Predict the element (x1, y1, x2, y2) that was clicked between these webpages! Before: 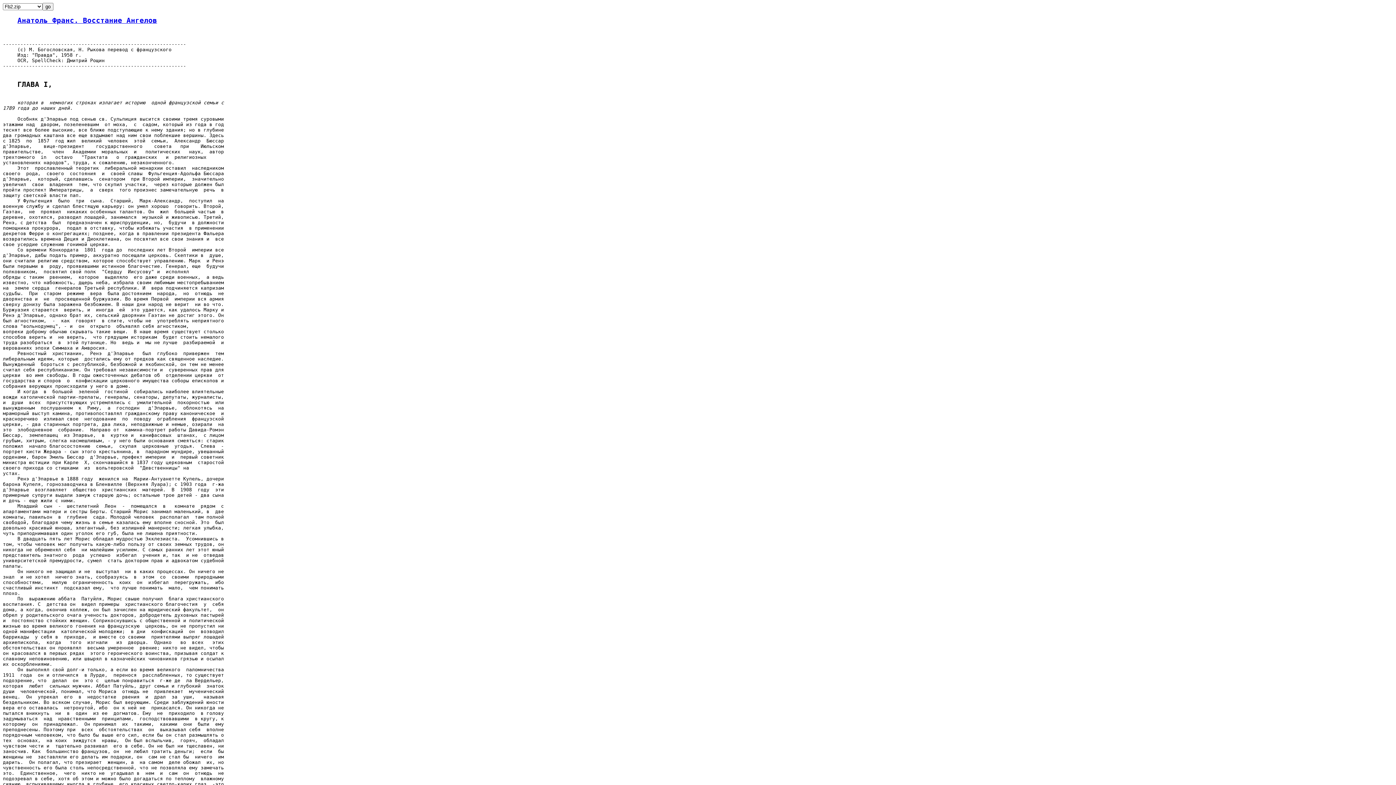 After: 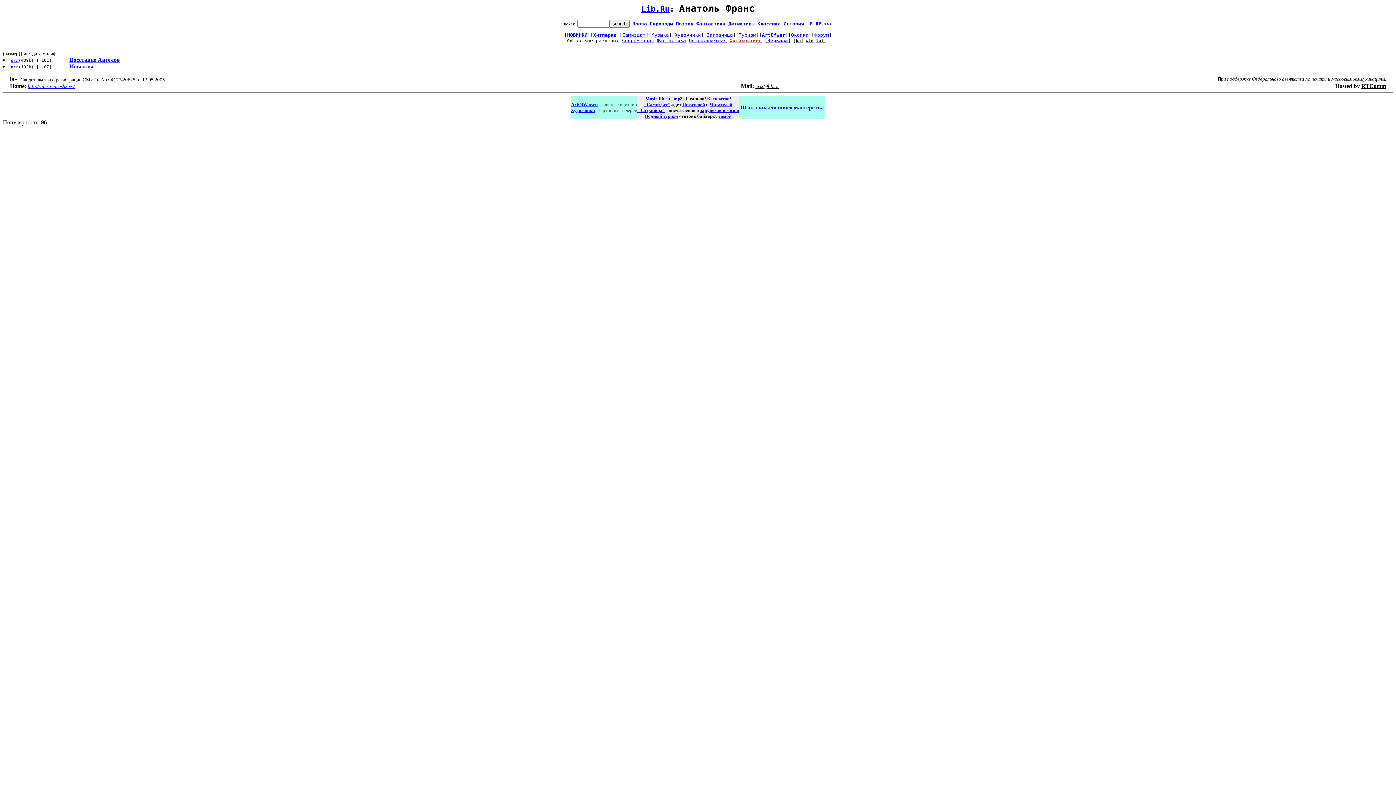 Action: label: Анатоль Франс. Восстание Ангелов bbox: (17, 16, 157, 24)